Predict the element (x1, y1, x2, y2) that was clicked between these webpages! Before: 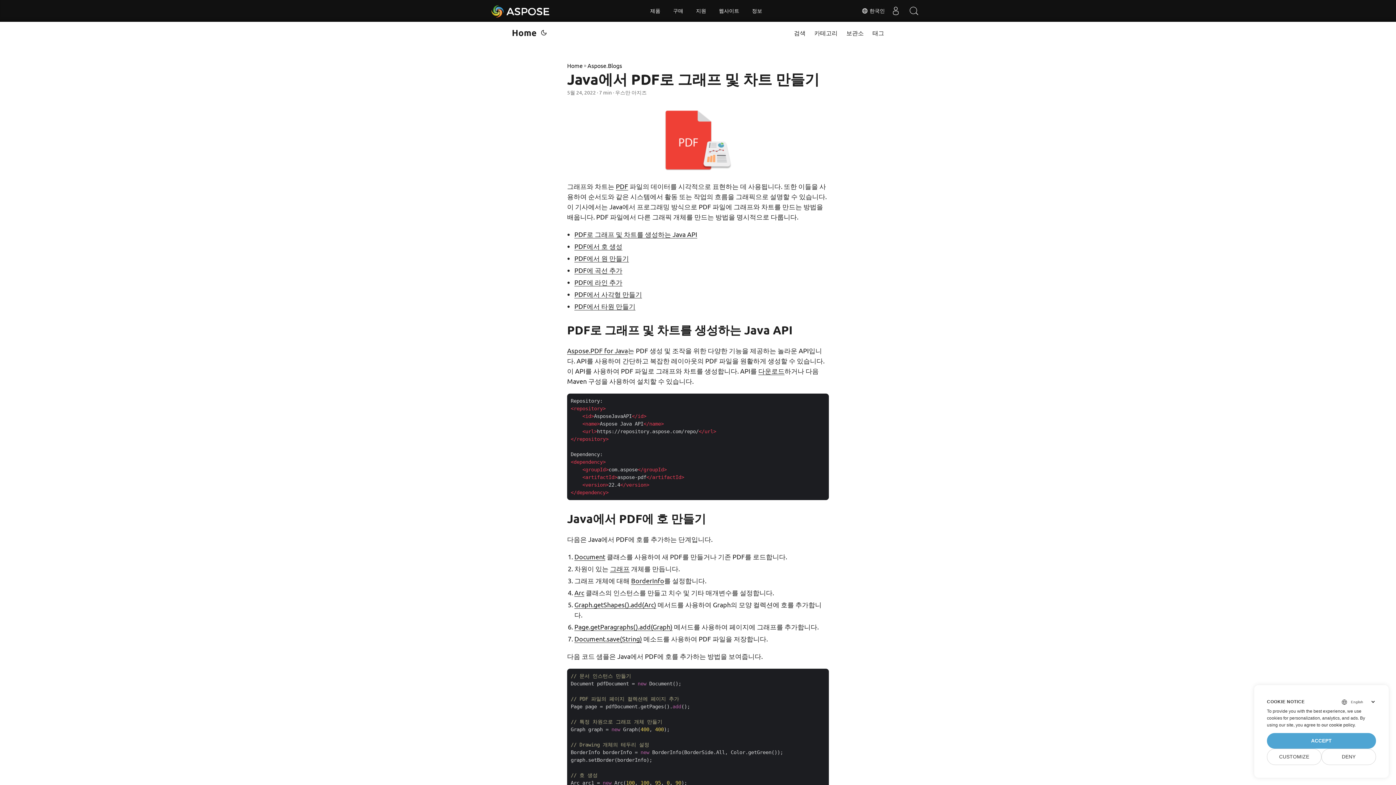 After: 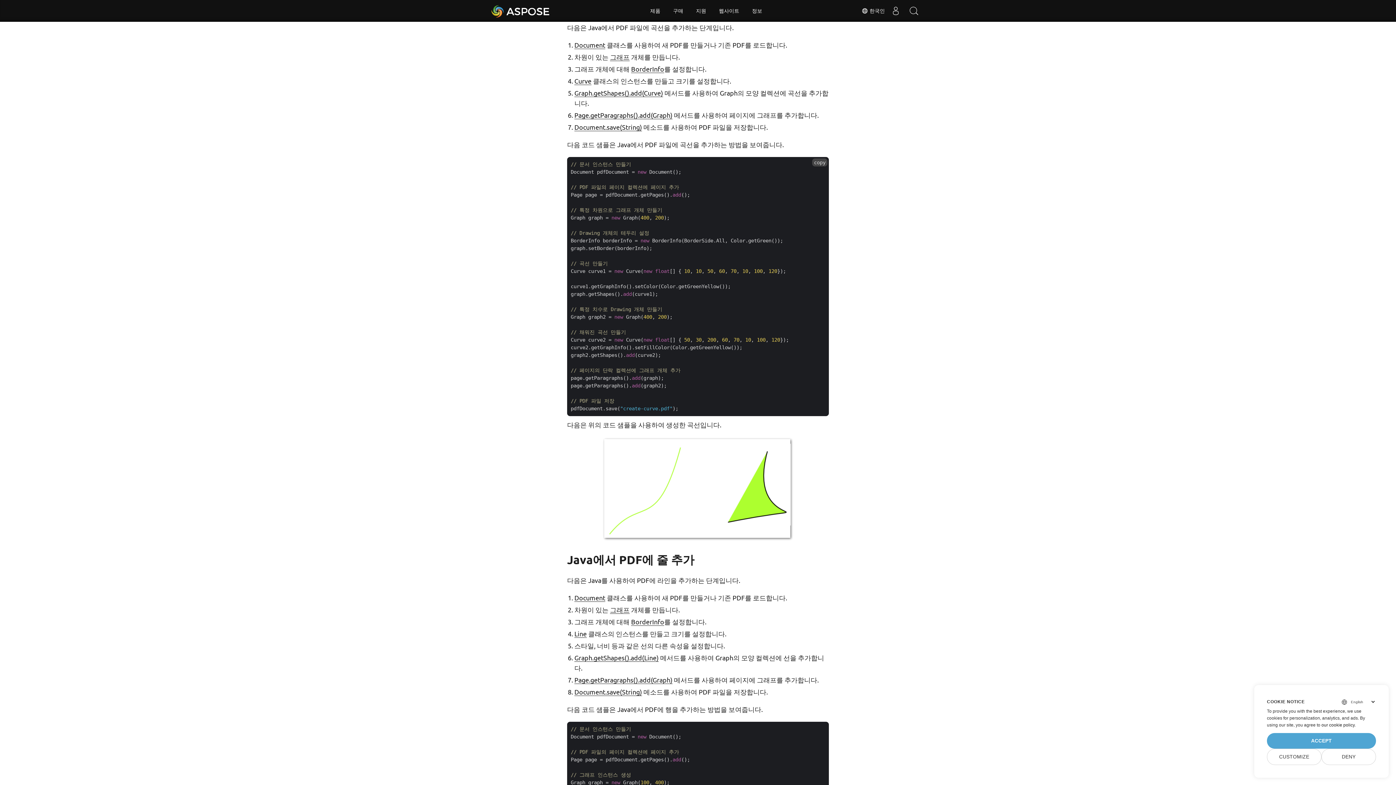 Action: bbox: (574, 266, 622, 274) label: PDF에 곡선 추가